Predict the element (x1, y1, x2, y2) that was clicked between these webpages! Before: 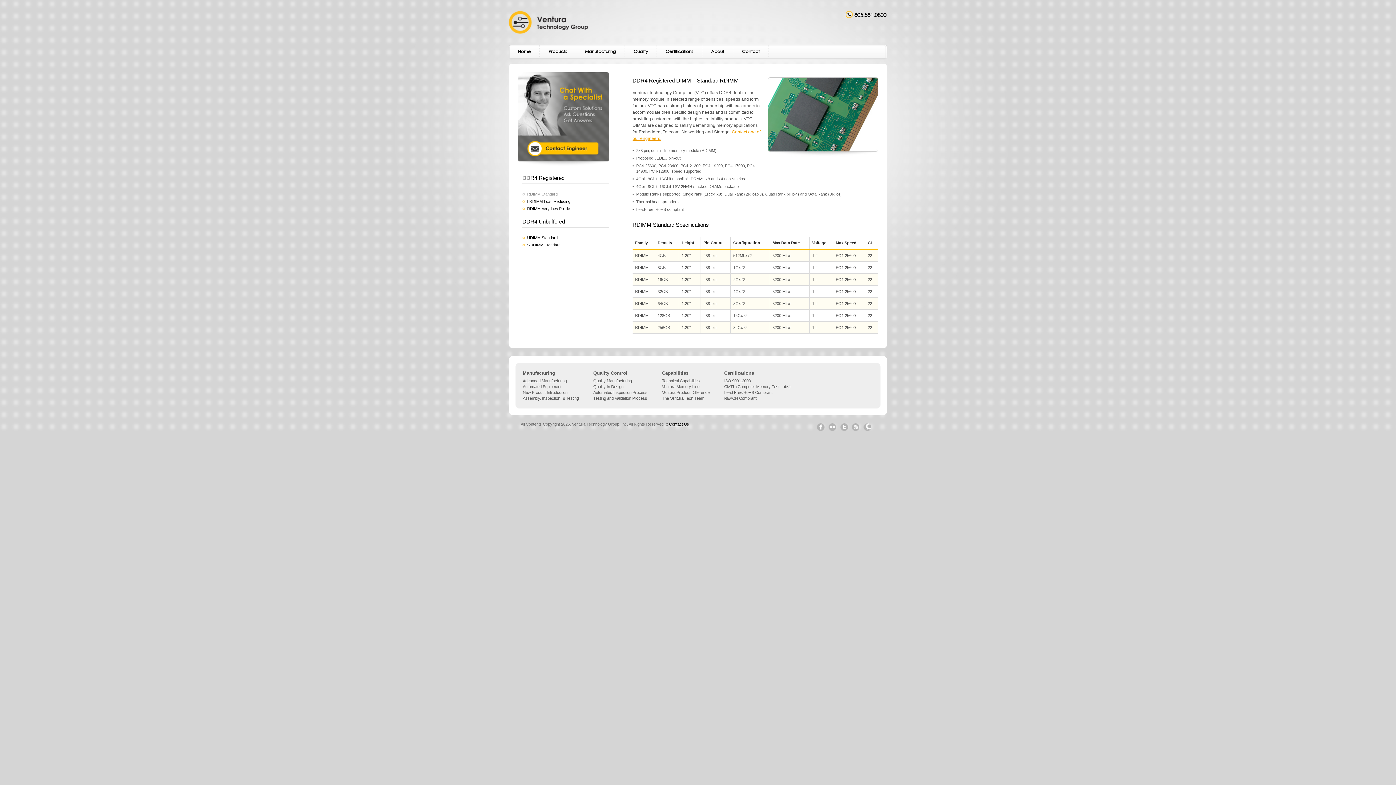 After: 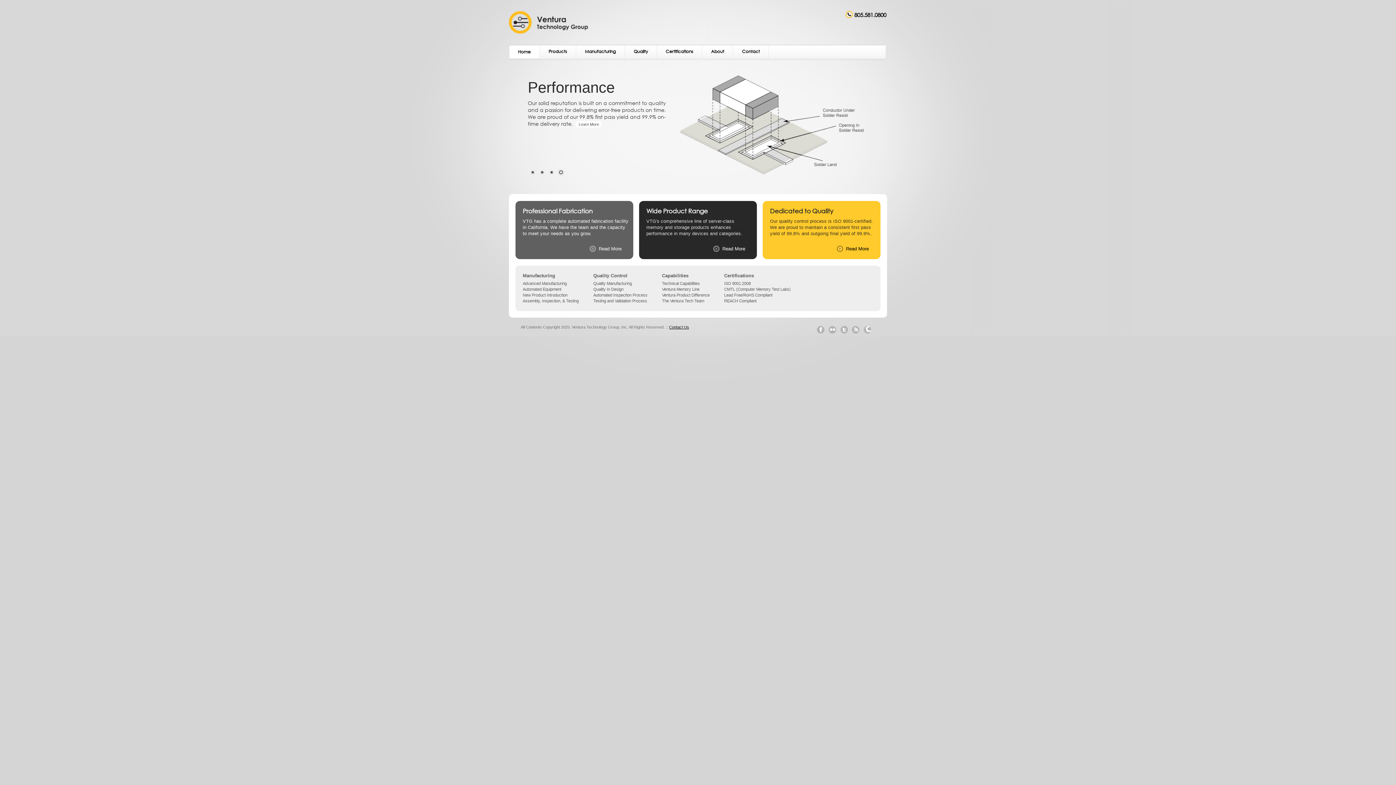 Action: bbox: (509, 10, 588, 33)